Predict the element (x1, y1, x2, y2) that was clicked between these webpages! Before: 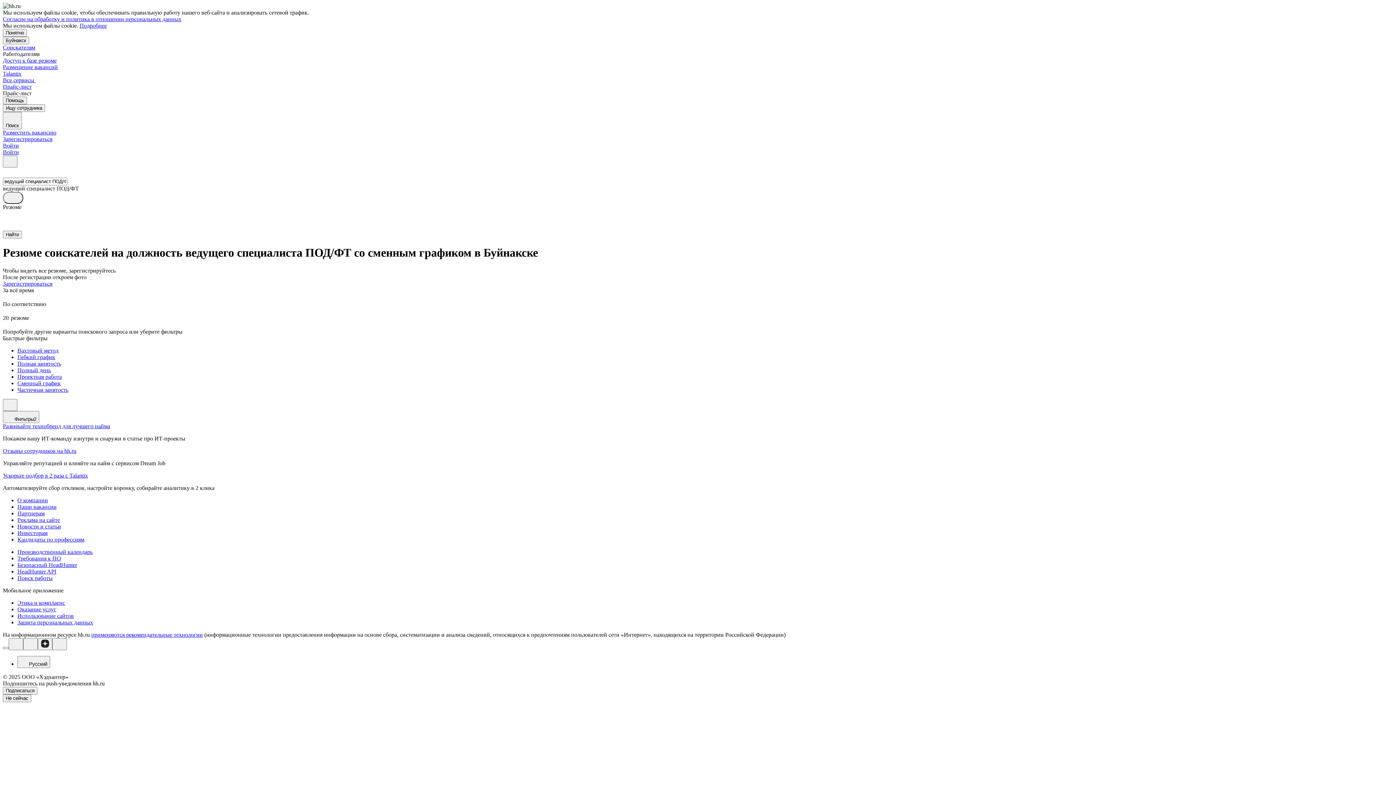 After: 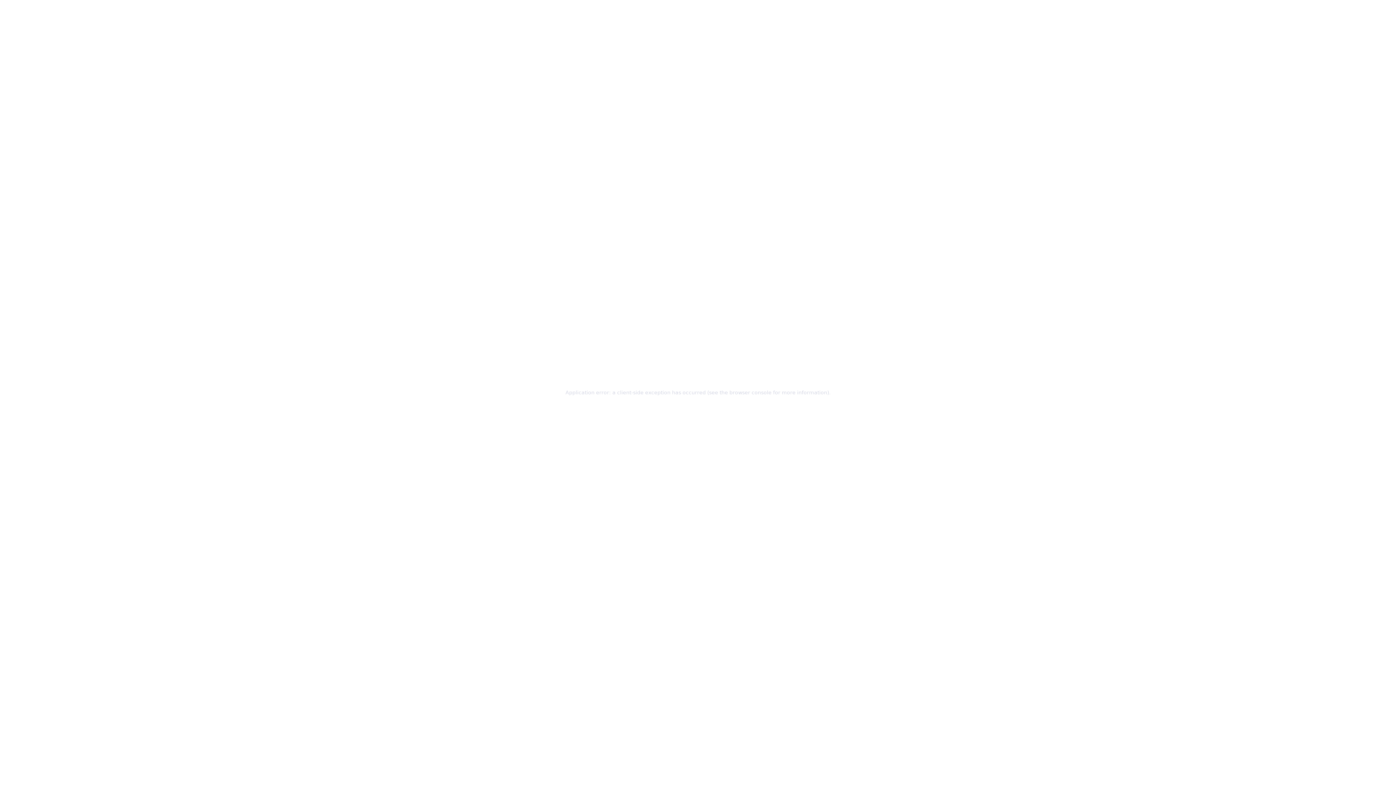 Action: label: Инвесторам bbox: (17, 530, 1393, 536)